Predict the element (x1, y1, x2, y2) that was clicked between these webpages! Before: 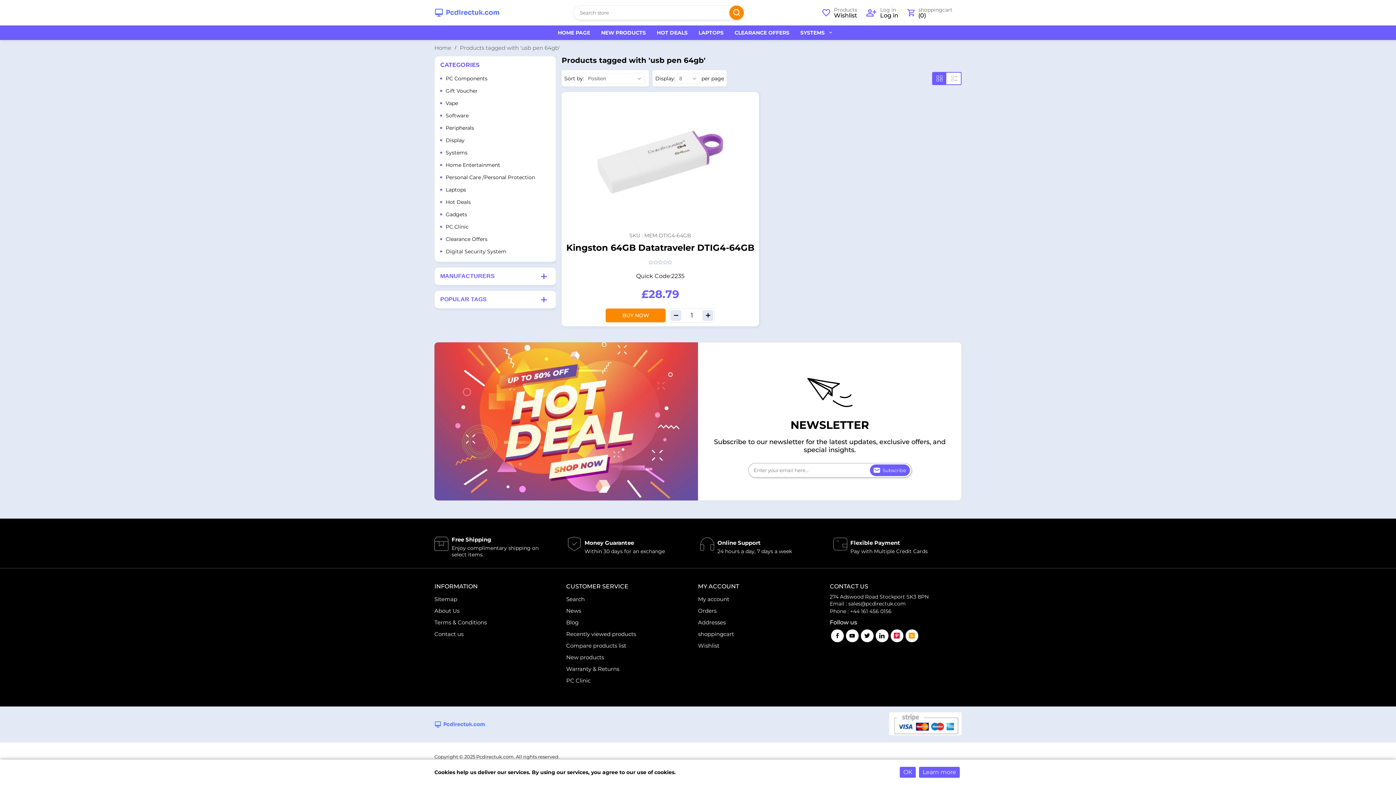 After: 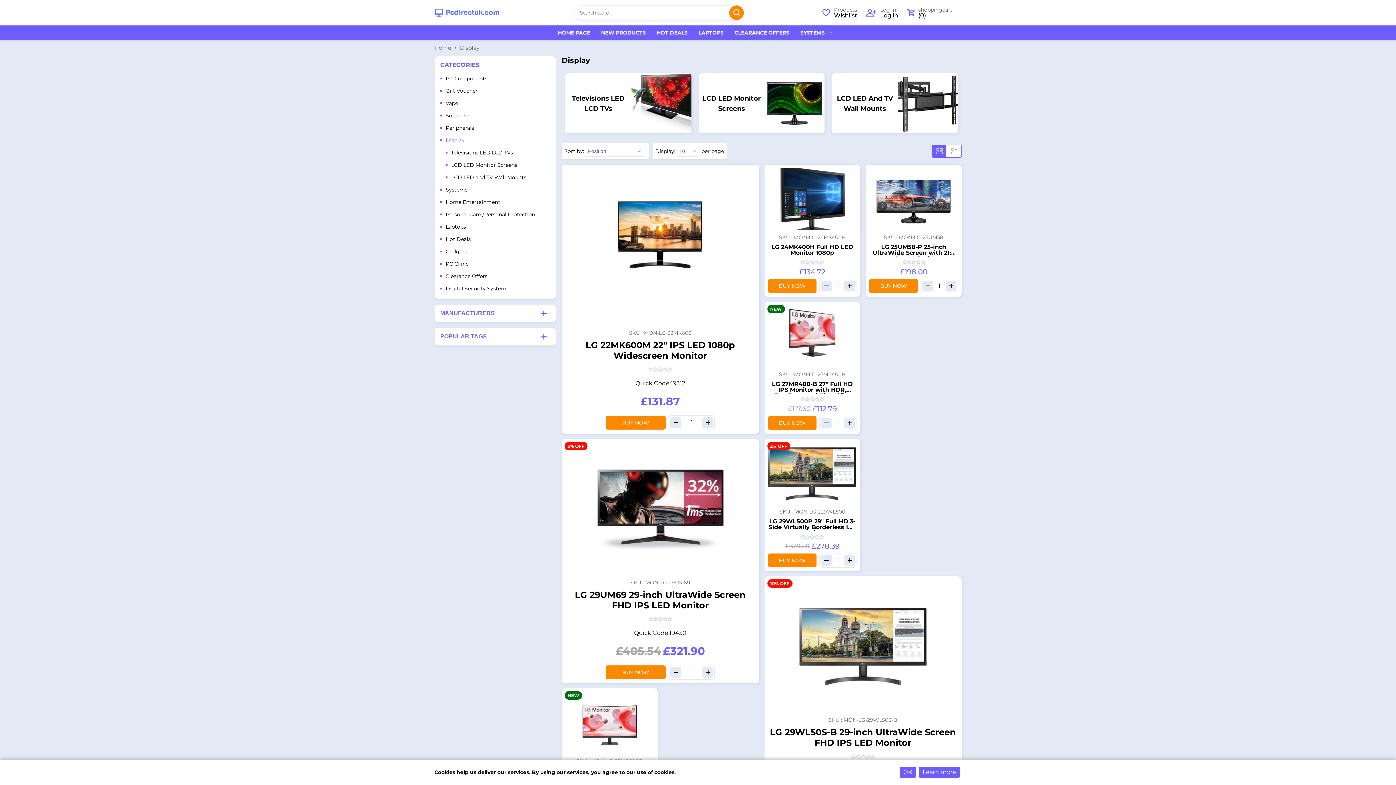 Action: label: Display bbox: (440, 135, 550, 145)